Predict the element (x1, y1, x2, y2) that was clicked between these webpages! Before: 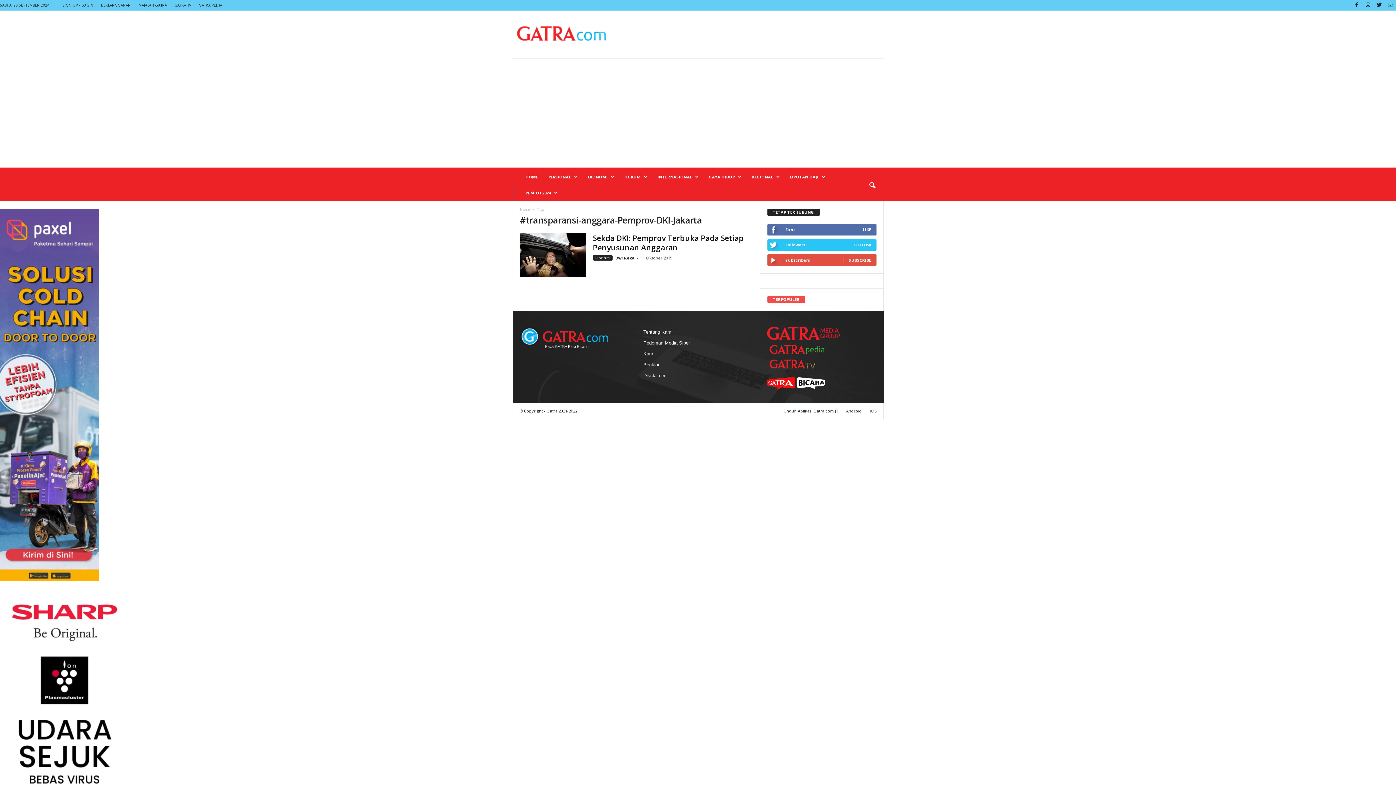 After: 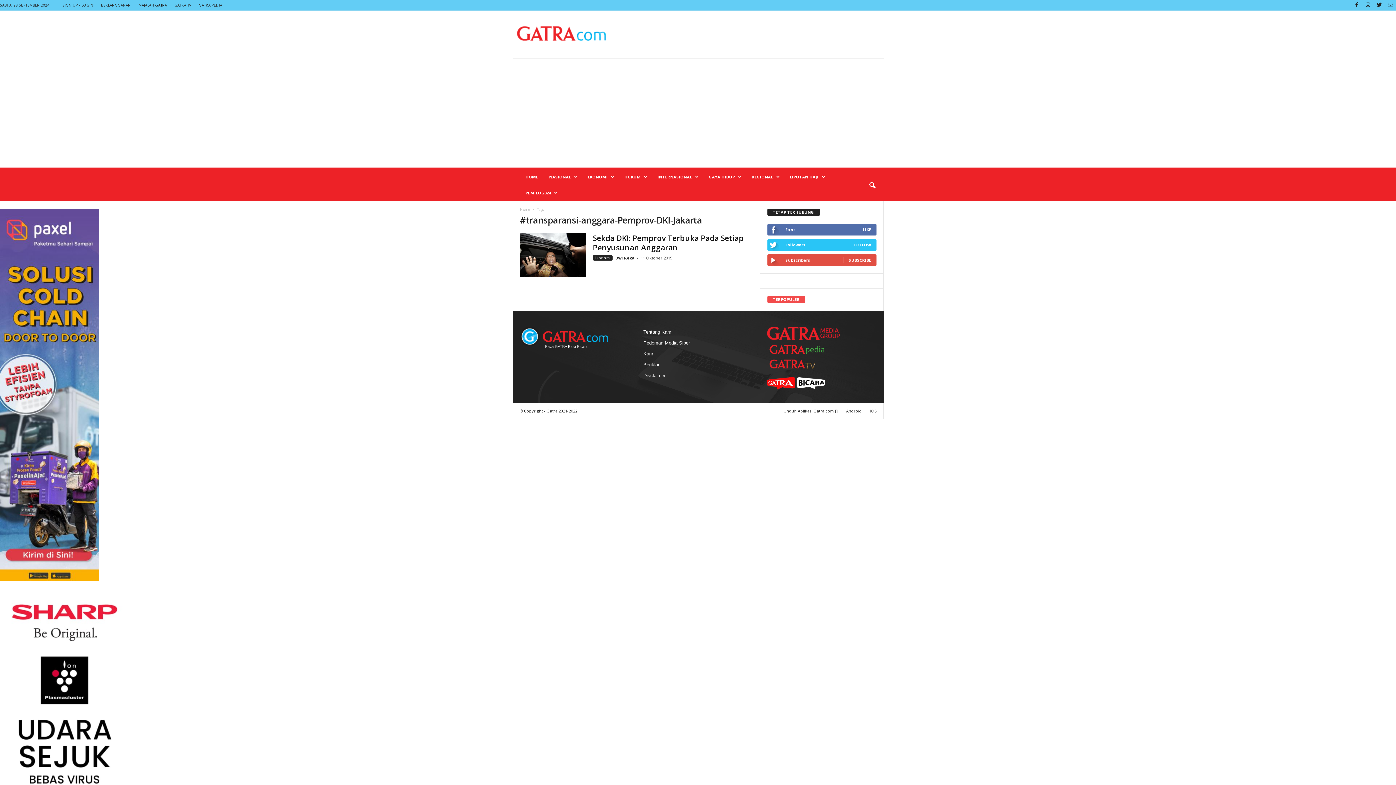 Action: bbox: (0, 193, 129, 565)